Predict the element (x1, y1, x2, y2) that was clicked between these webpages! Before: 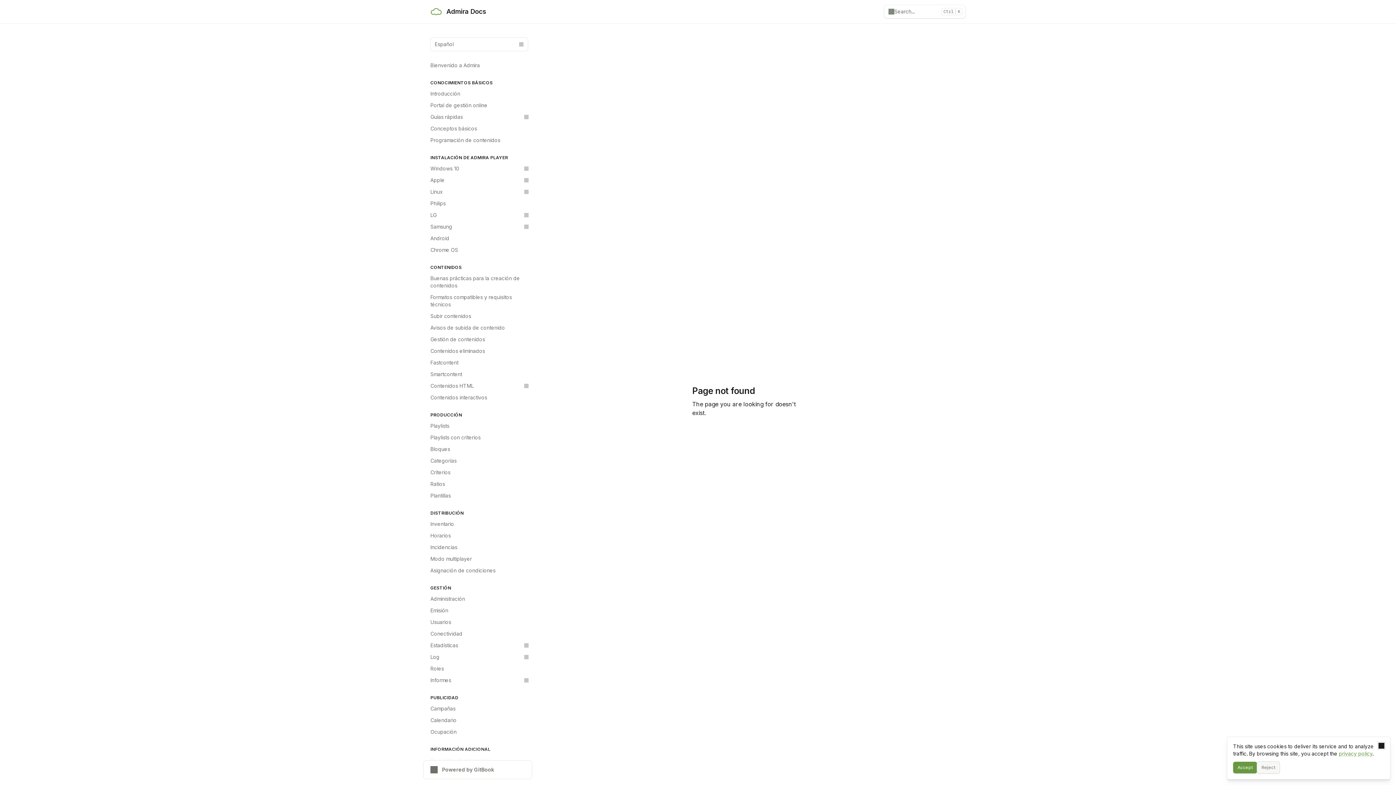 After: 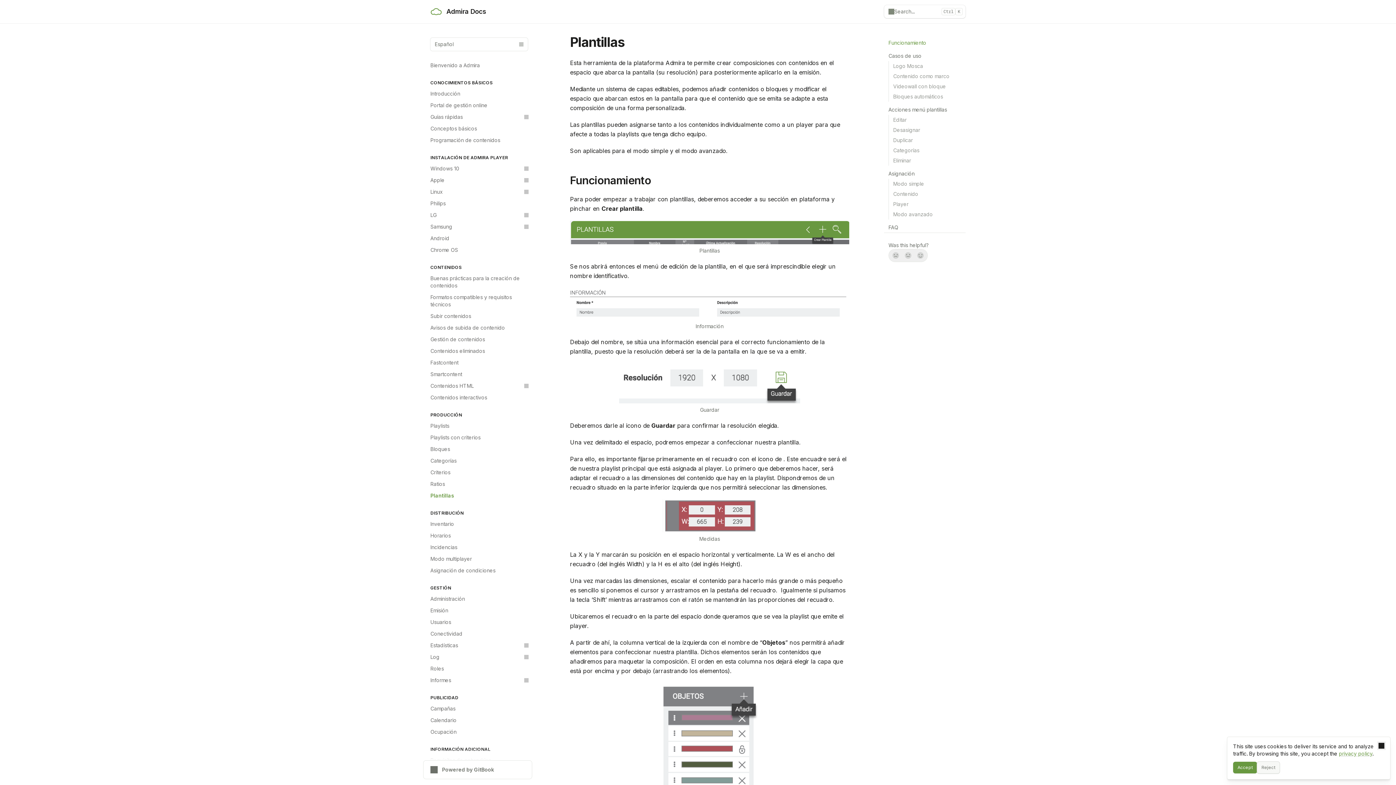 Action: bbox: (426, 490, 532, 501) label: Plantillas